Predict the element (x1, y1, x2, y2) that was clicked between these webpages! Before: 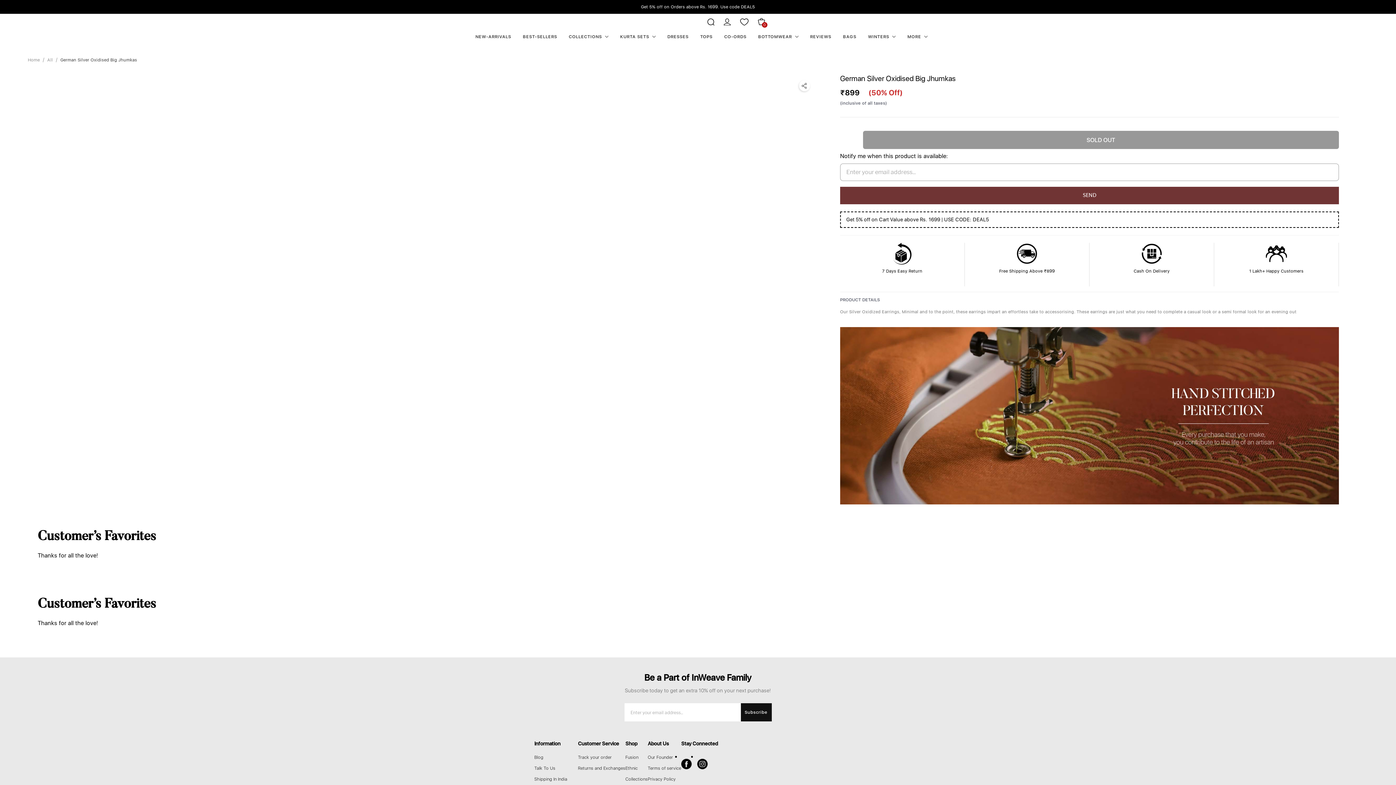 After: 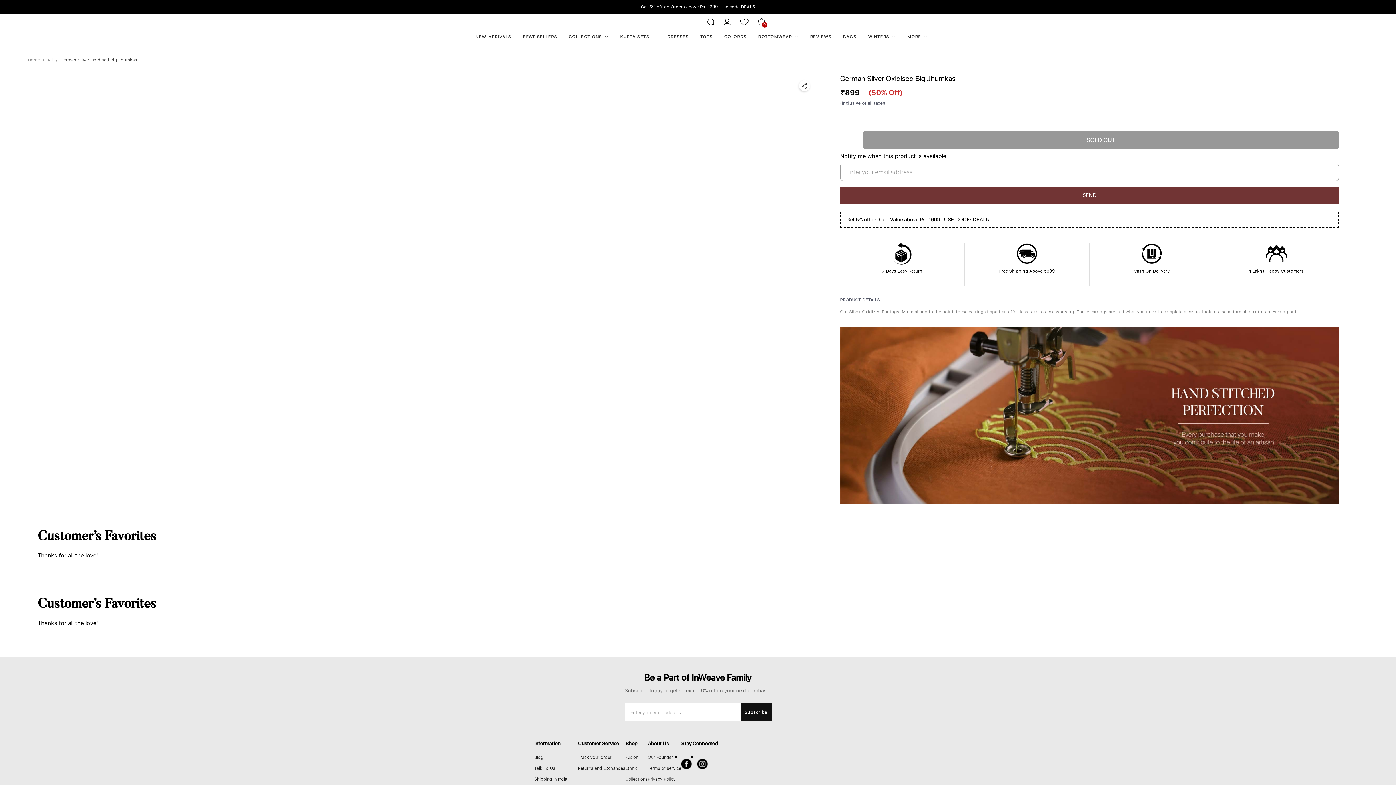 Action: bbox: (697, 759, 708, 769) label: instagram